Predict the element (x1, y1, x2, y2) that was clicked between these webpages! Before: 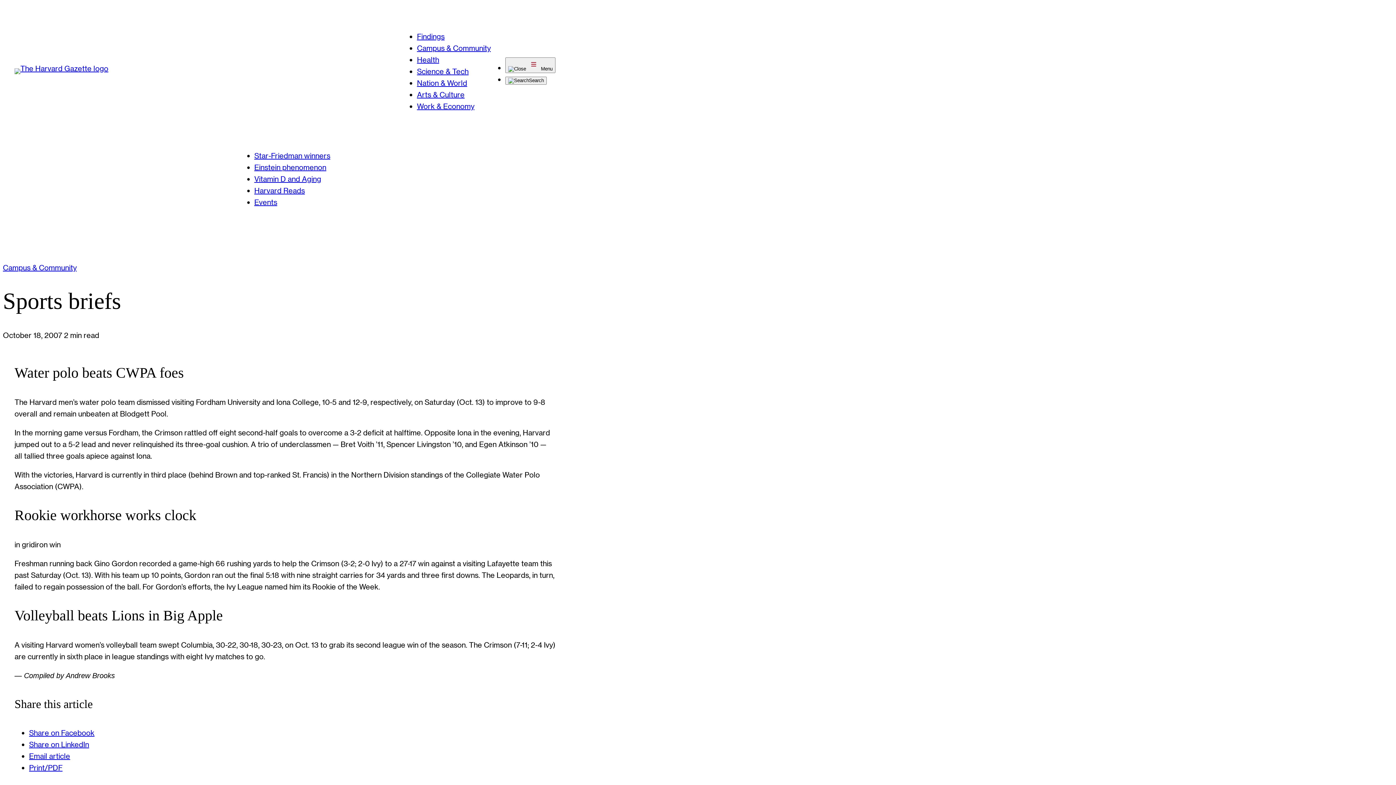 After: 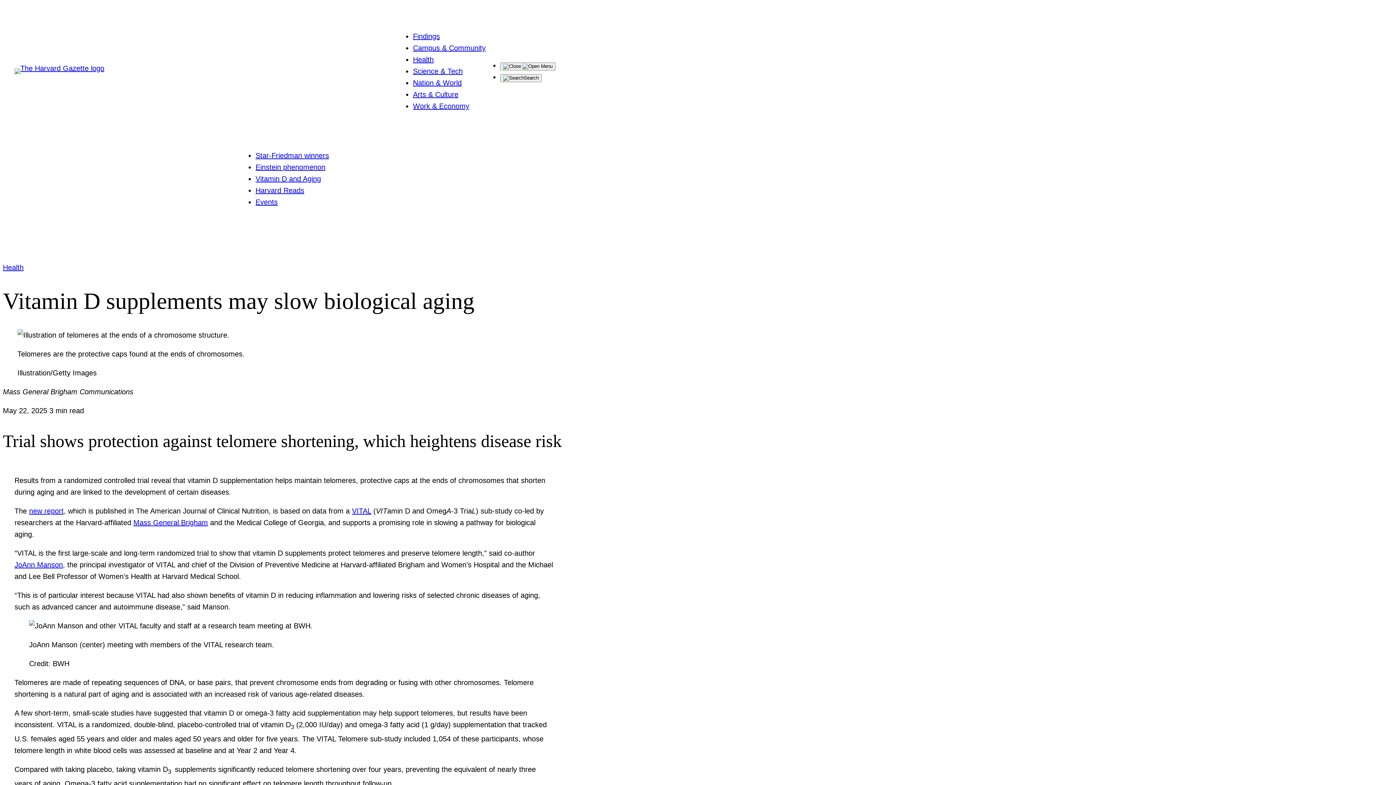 Action: label: Vitamin D and Aging bbox: (254, 174, 321, 183)